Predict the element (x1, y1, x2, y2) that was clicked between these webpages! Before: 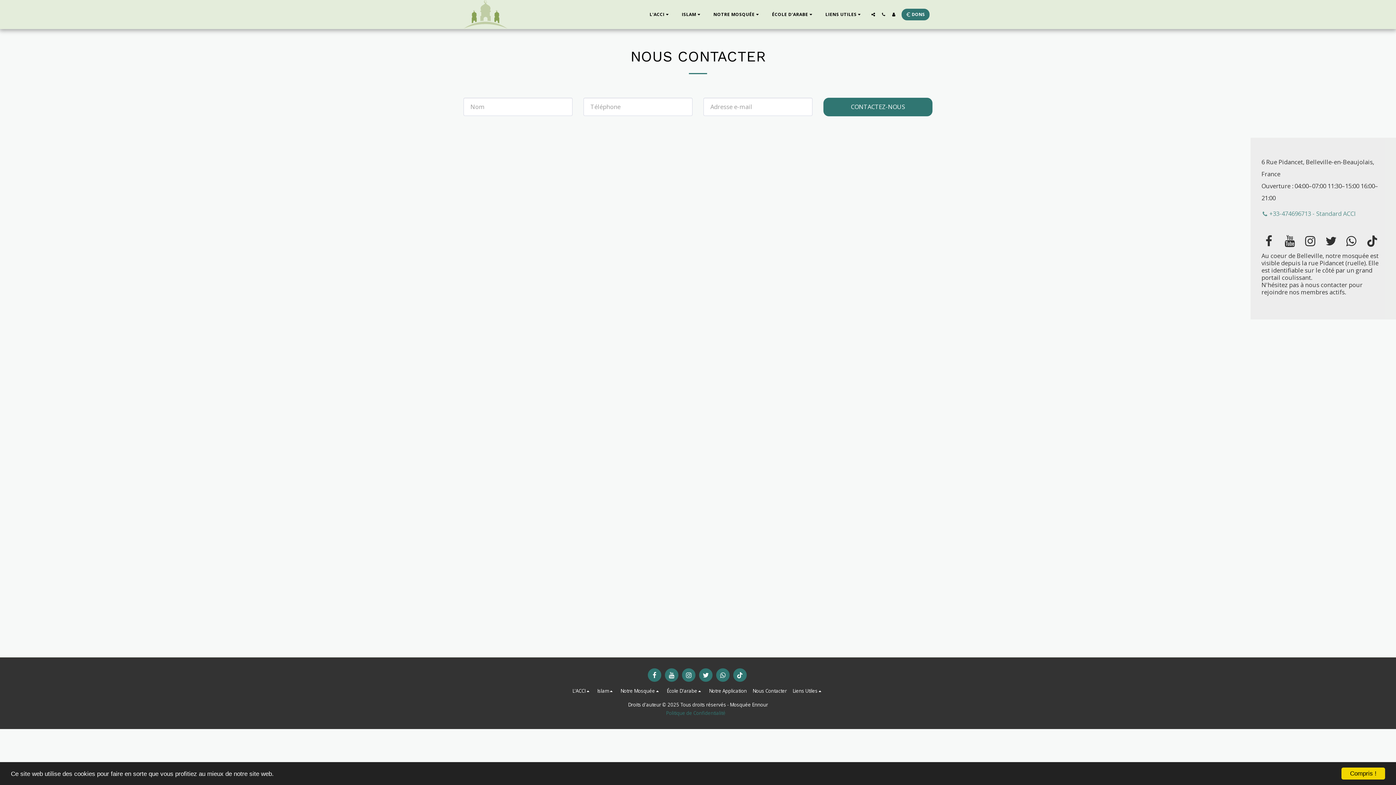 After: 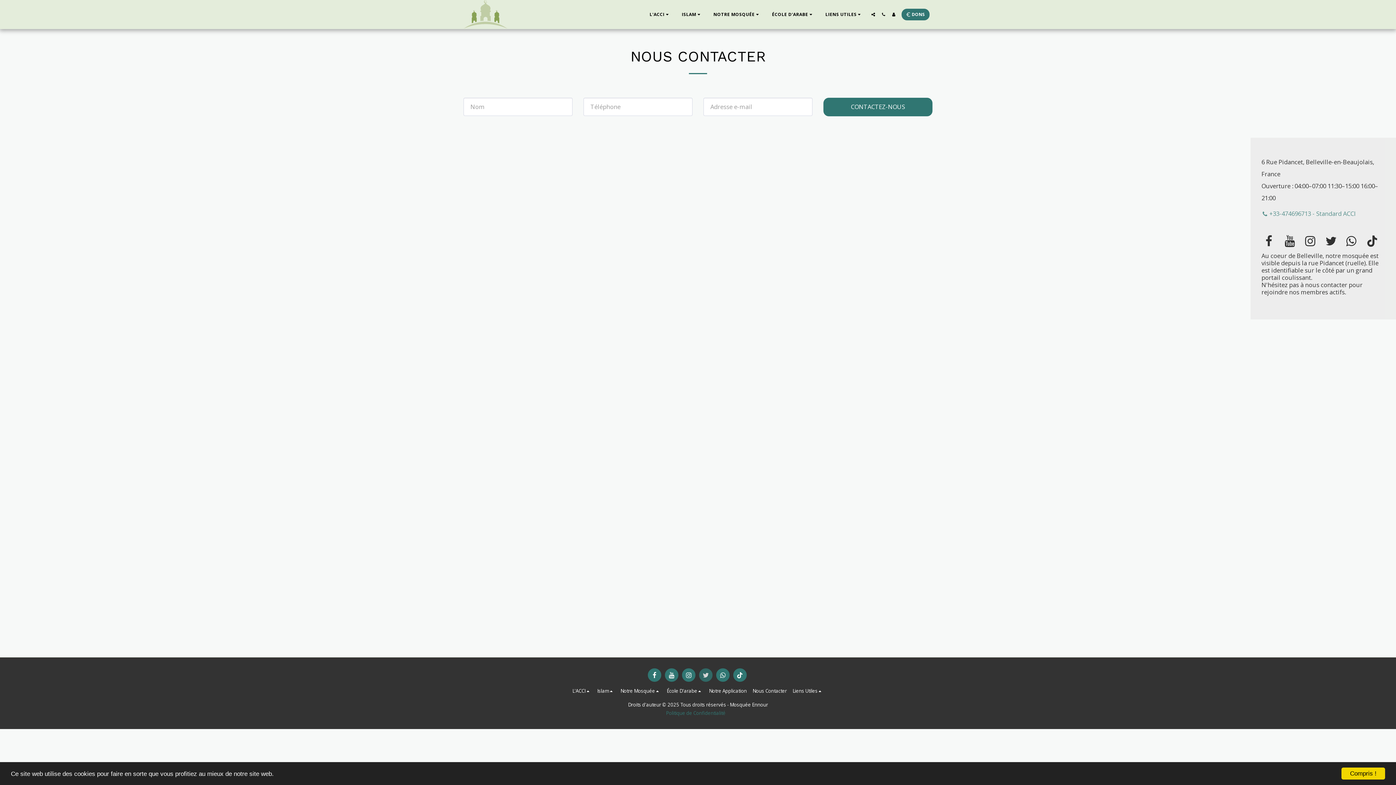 Action: bbox: (699, 668, 712, 682) label:  